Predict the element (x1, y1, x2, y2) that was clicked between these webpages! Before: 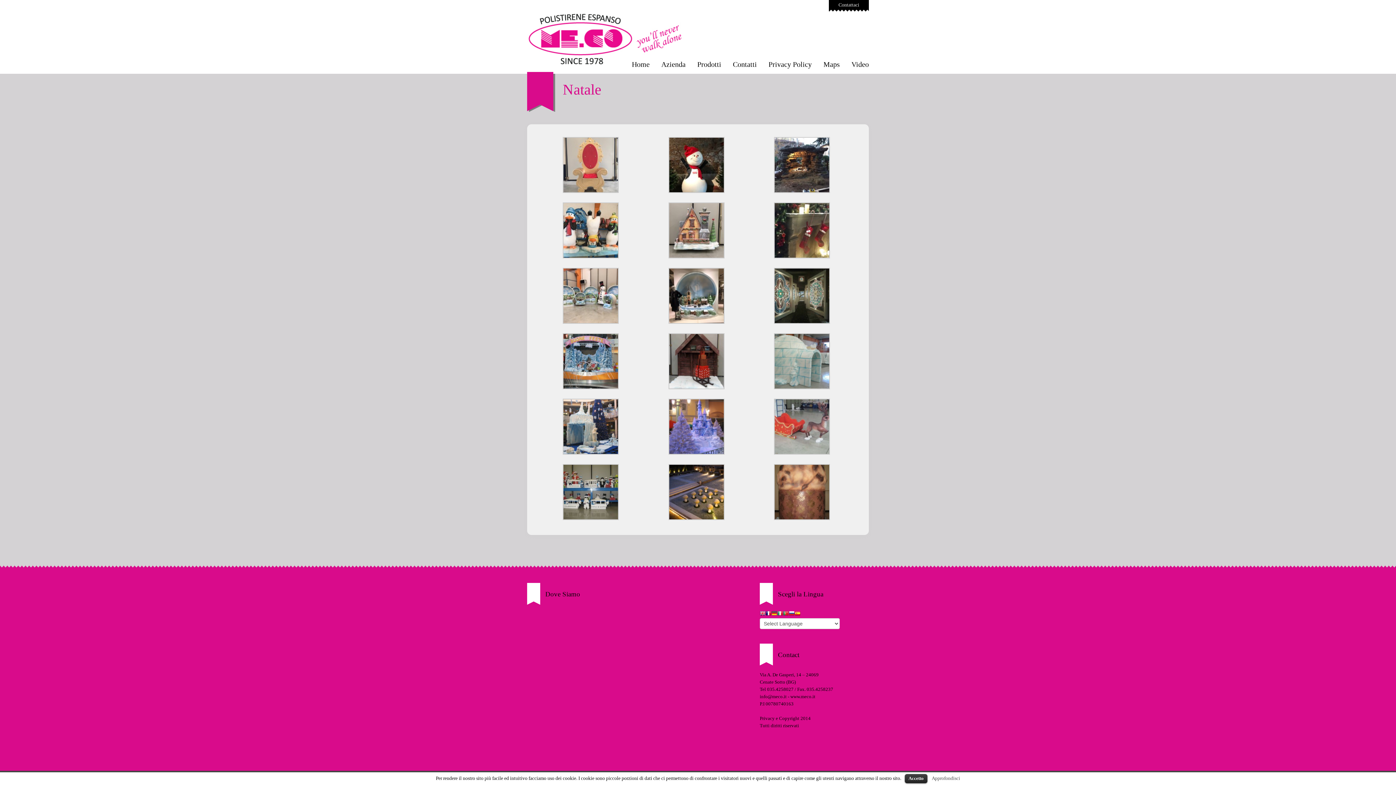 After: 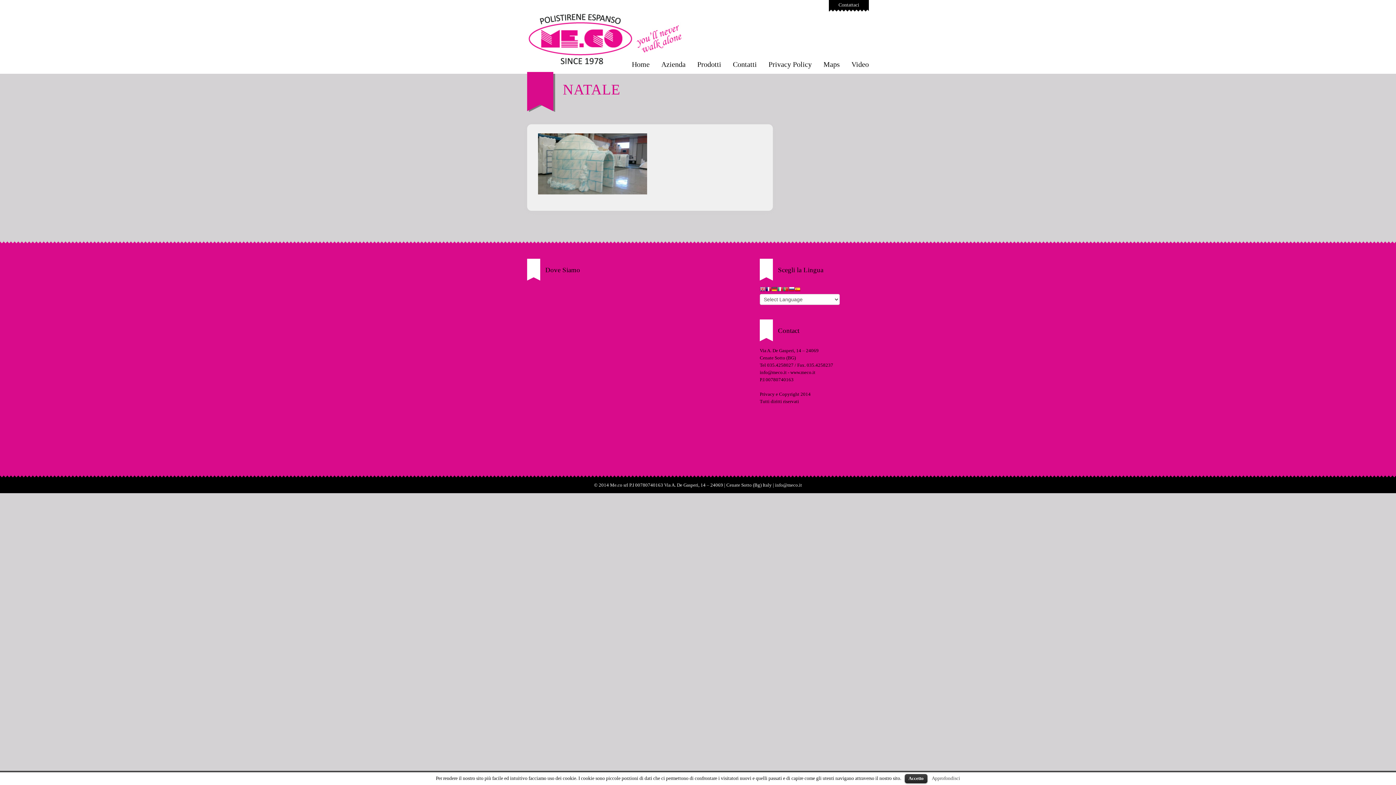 Action: bbox: (774, 333, 830, 389)